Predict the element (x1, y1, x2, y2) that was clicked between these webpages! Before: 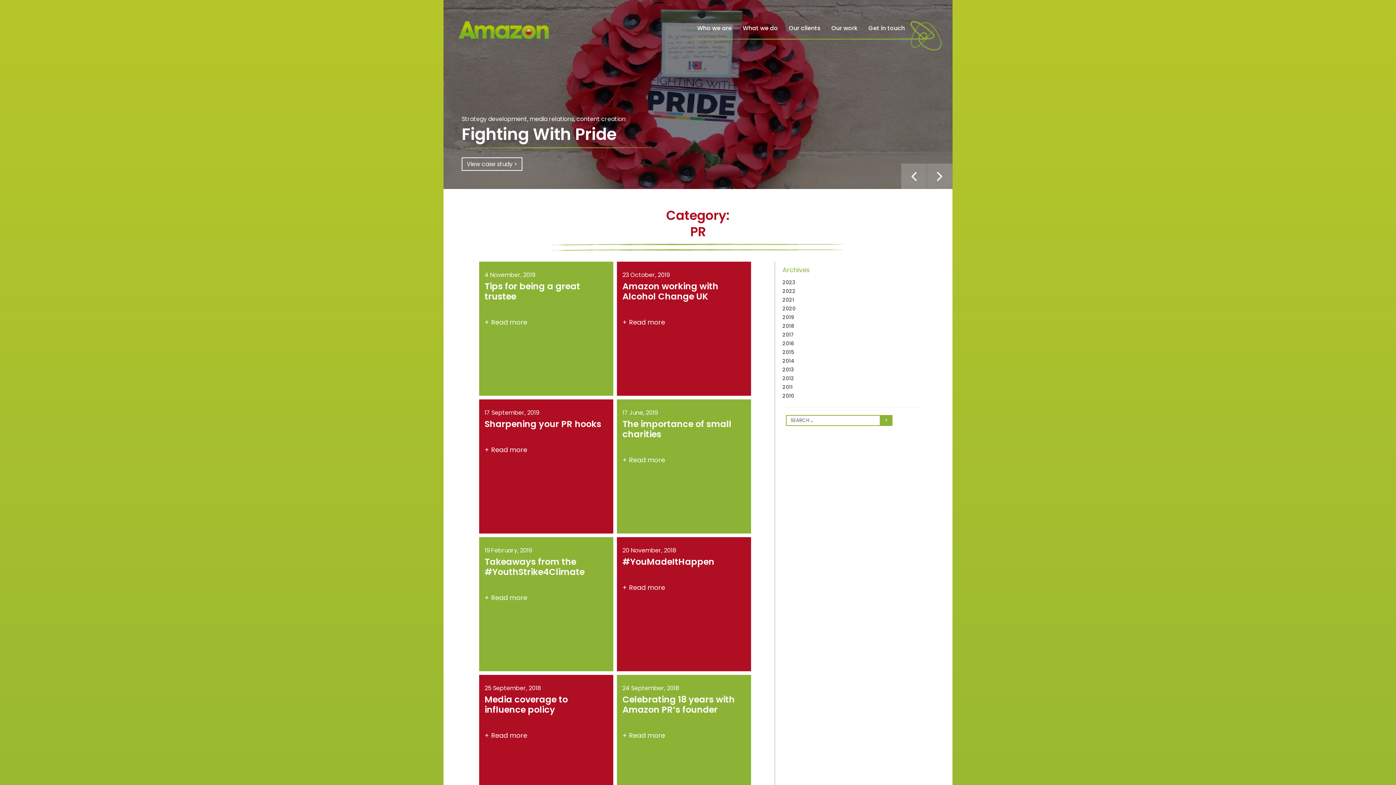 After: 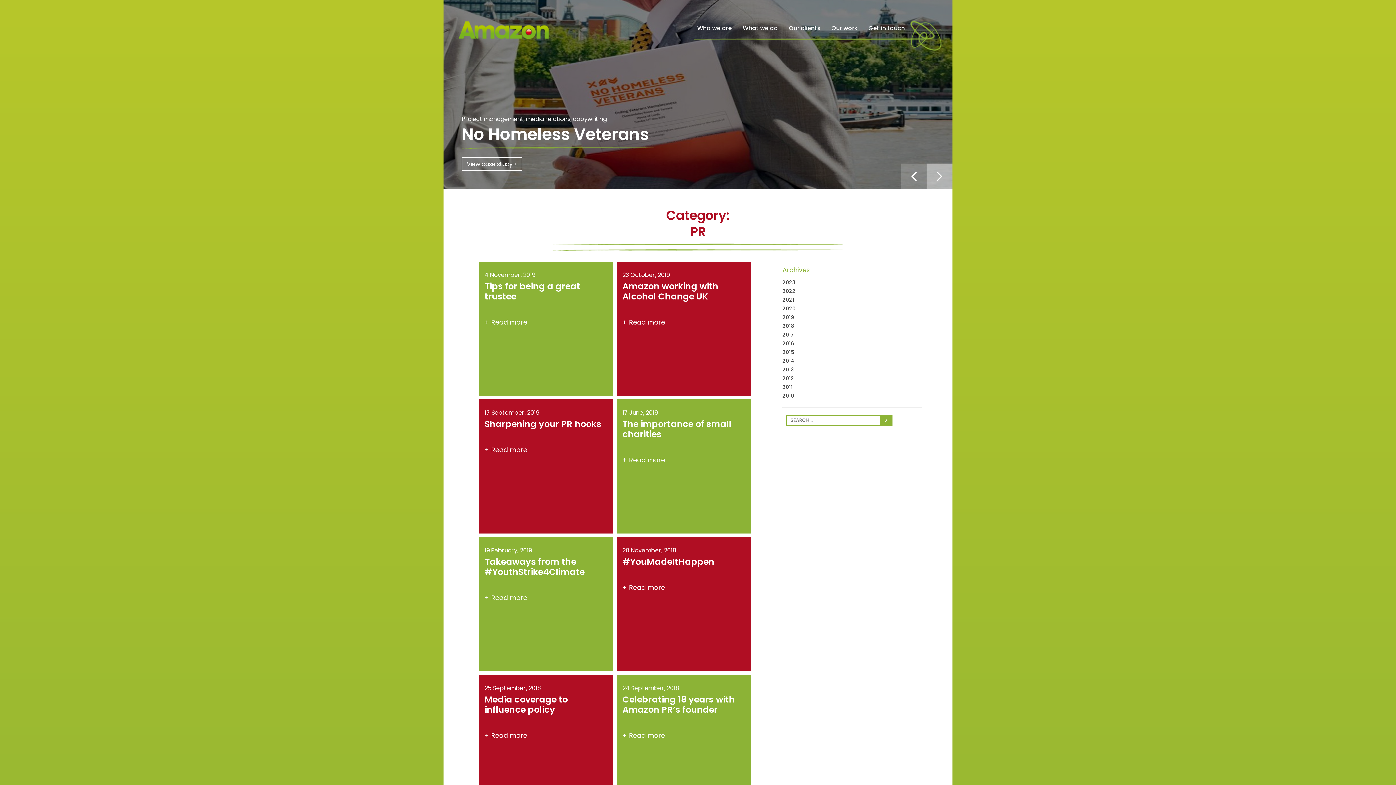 Action: bbox: (927, 163, 952, 189)